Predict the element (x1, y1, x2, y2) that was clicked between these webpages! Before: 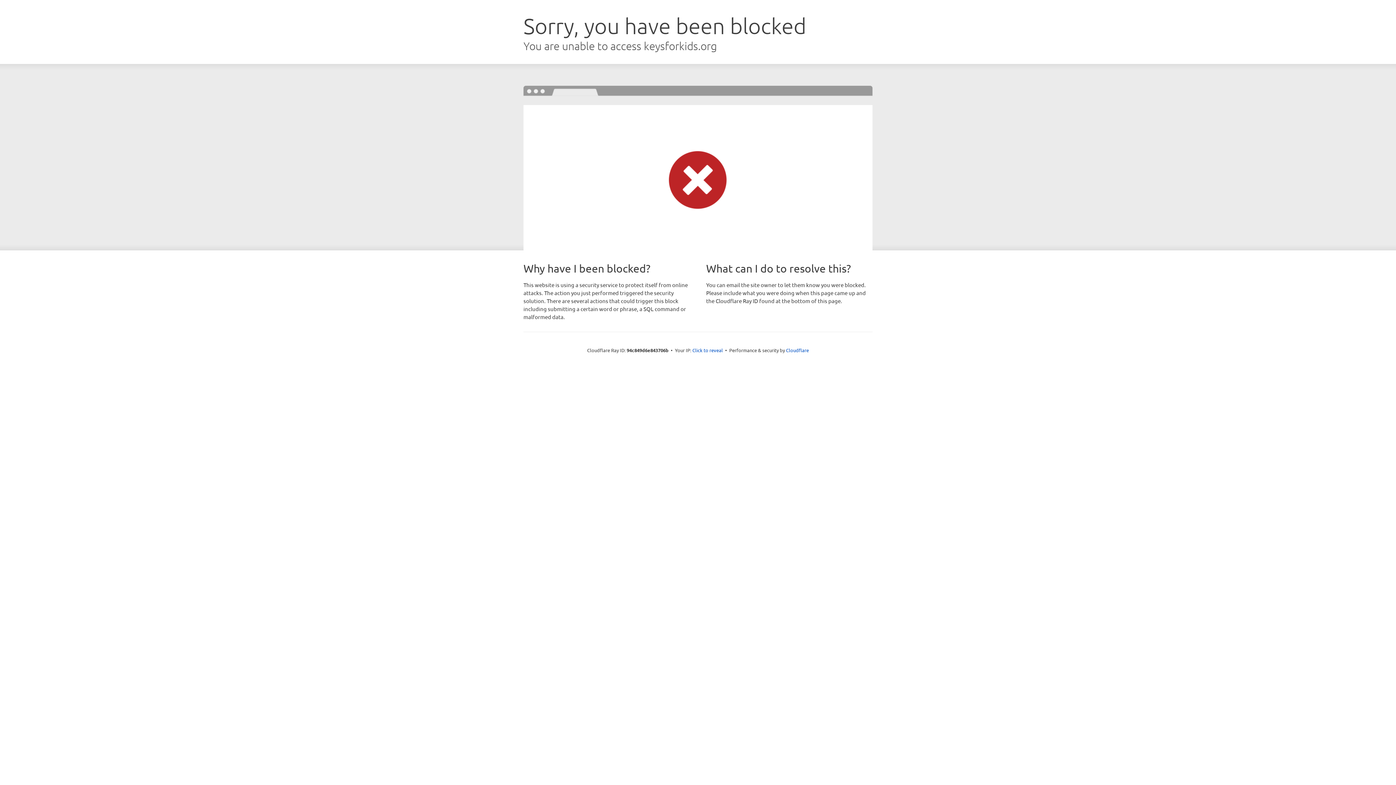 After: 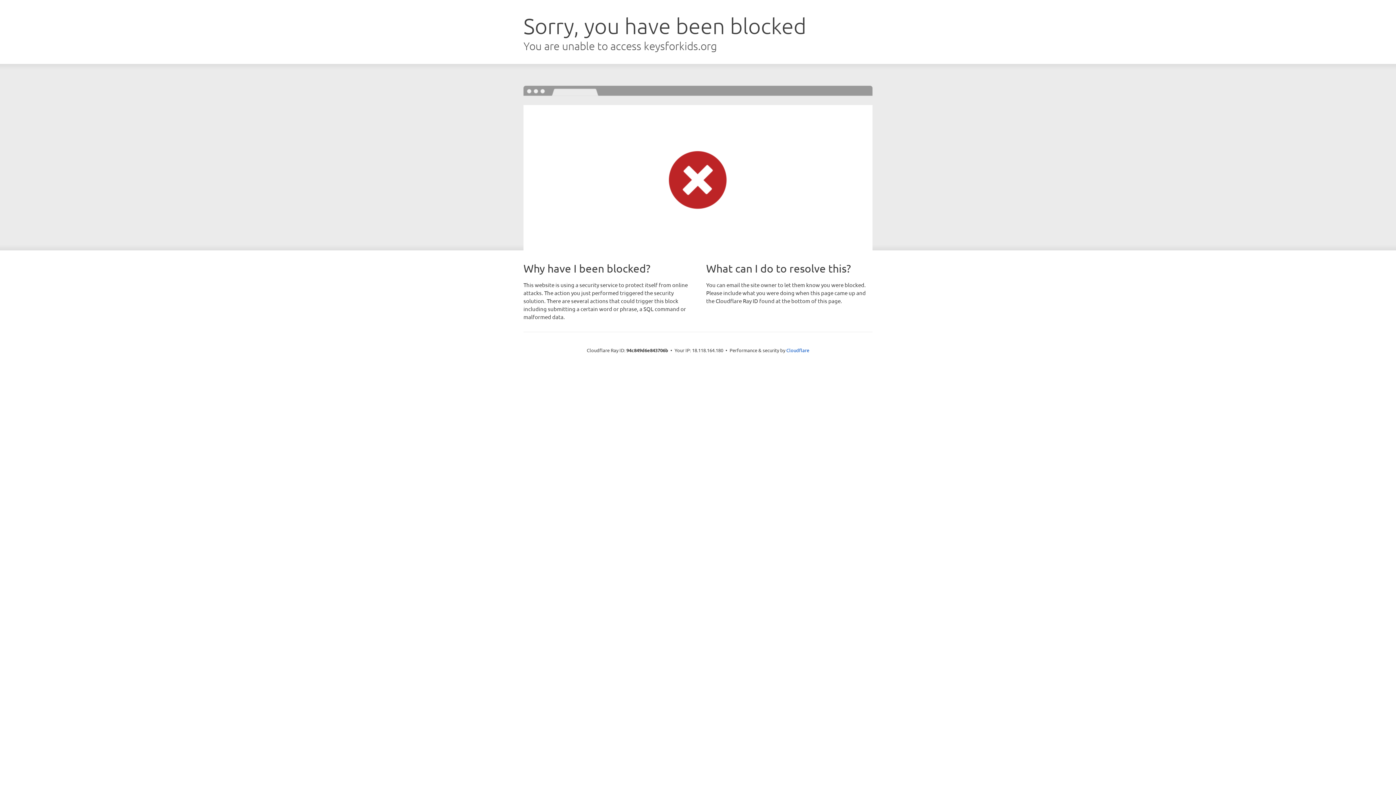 Action: label: Click to reveal bbox: (692, 346, 723, 353)